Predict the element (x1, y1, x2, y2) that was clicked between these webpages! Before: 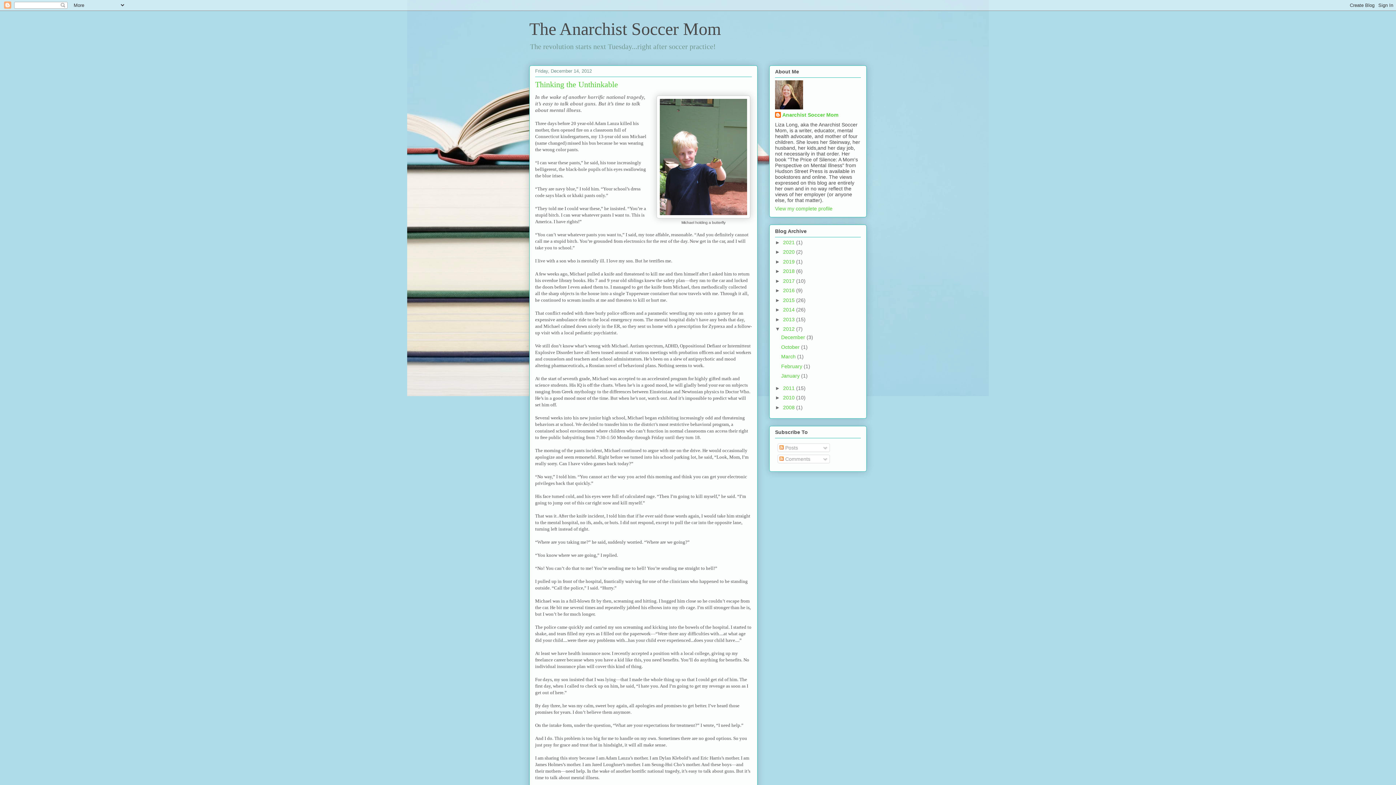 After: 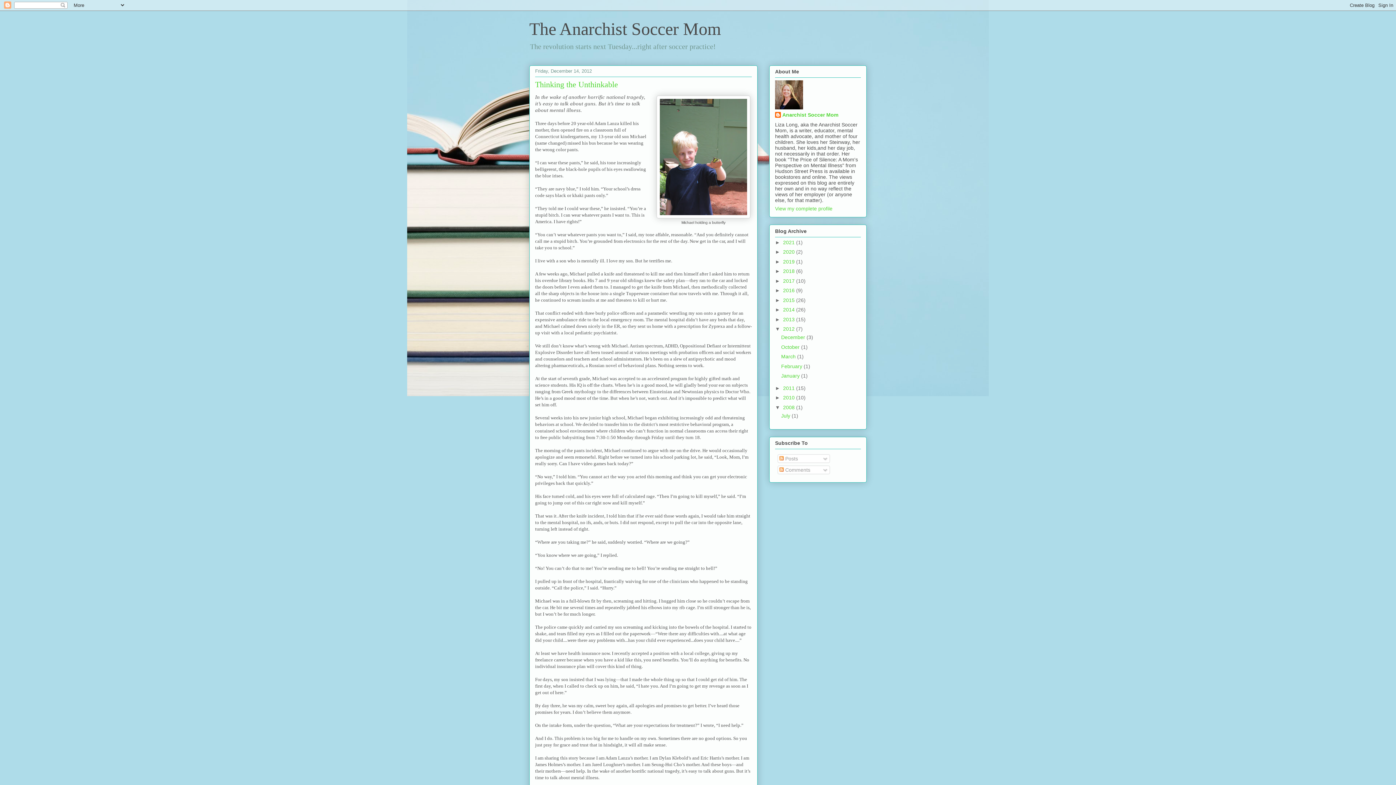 Action: bbox: (775, 404, 783, 410) label: ►  